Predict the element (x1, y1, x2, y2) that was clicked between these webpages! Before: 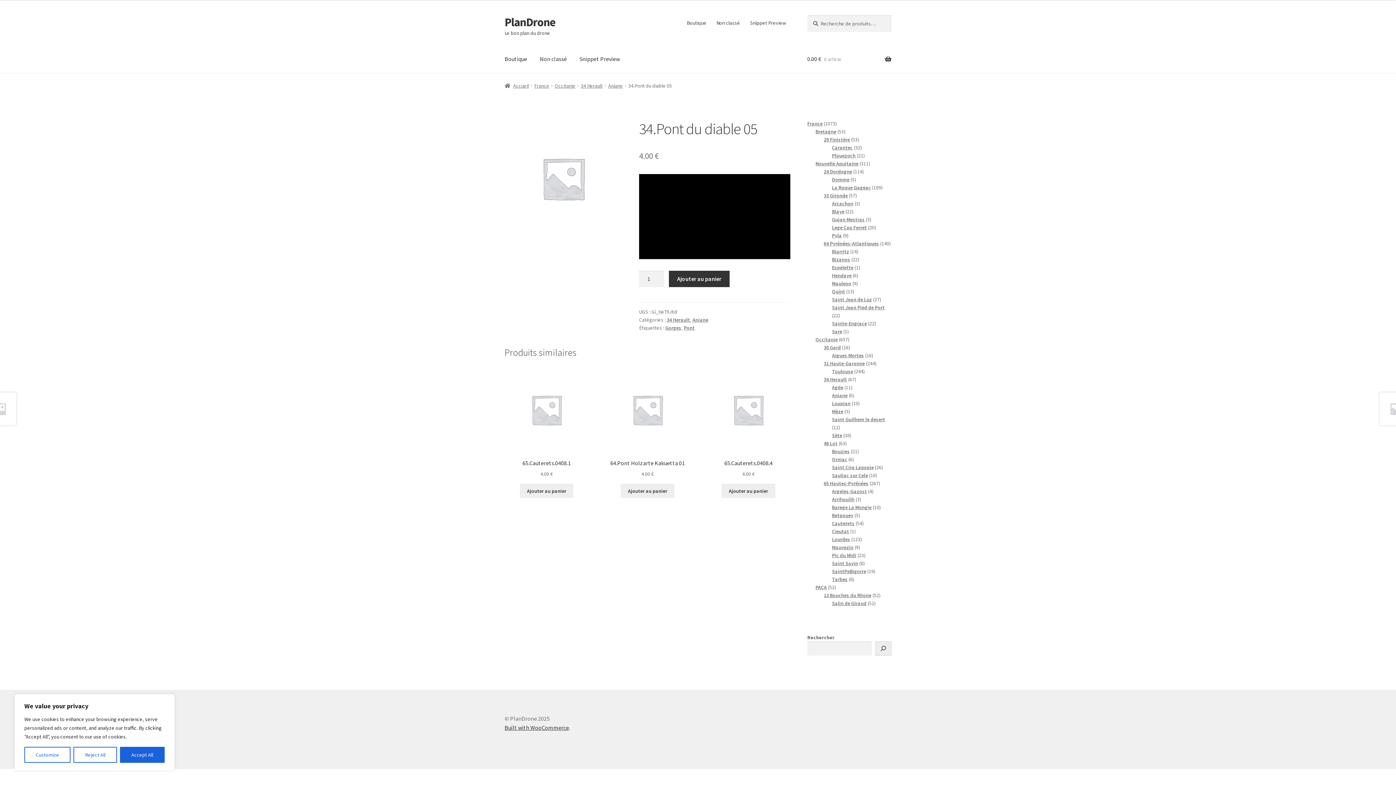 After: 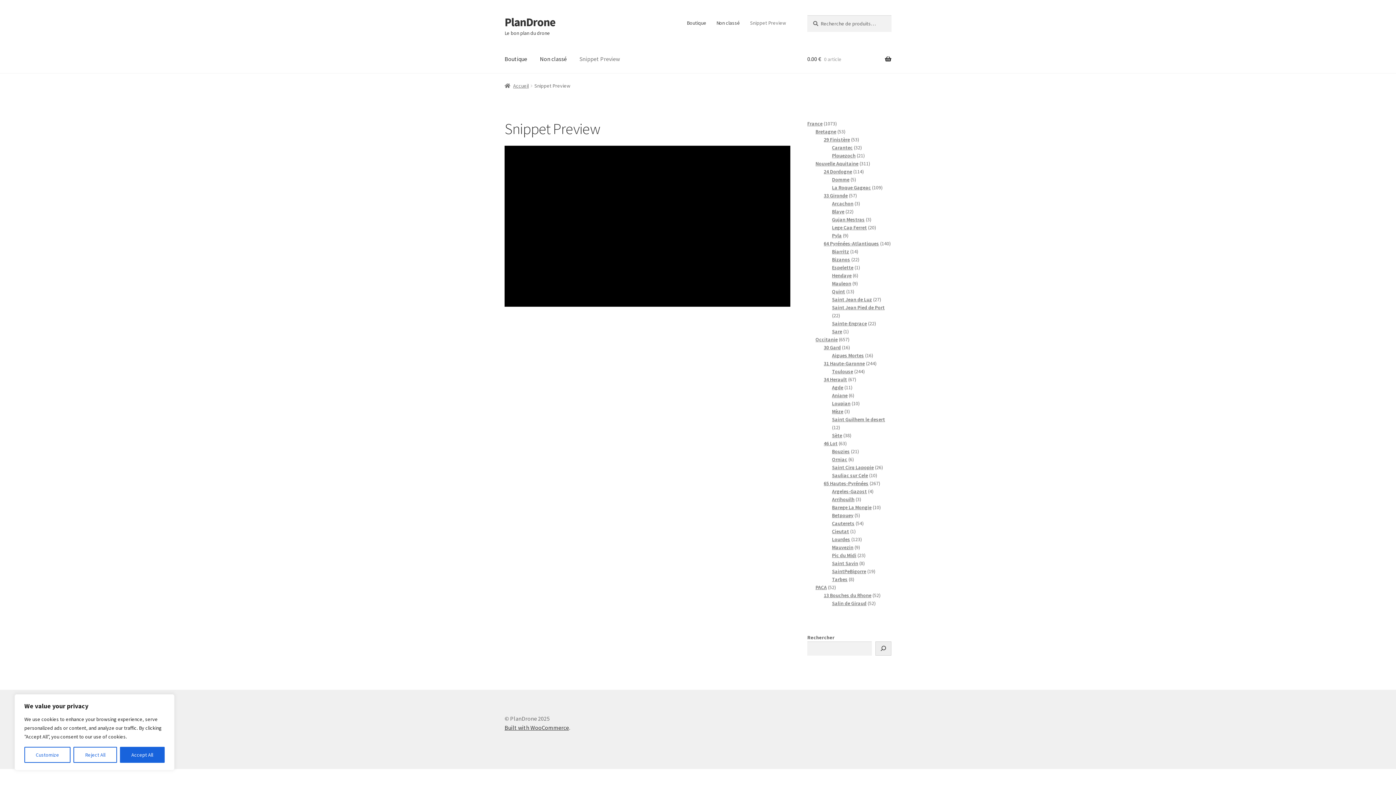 Action: label: Snippet Preview bbox: (573, 45, 625, 73)